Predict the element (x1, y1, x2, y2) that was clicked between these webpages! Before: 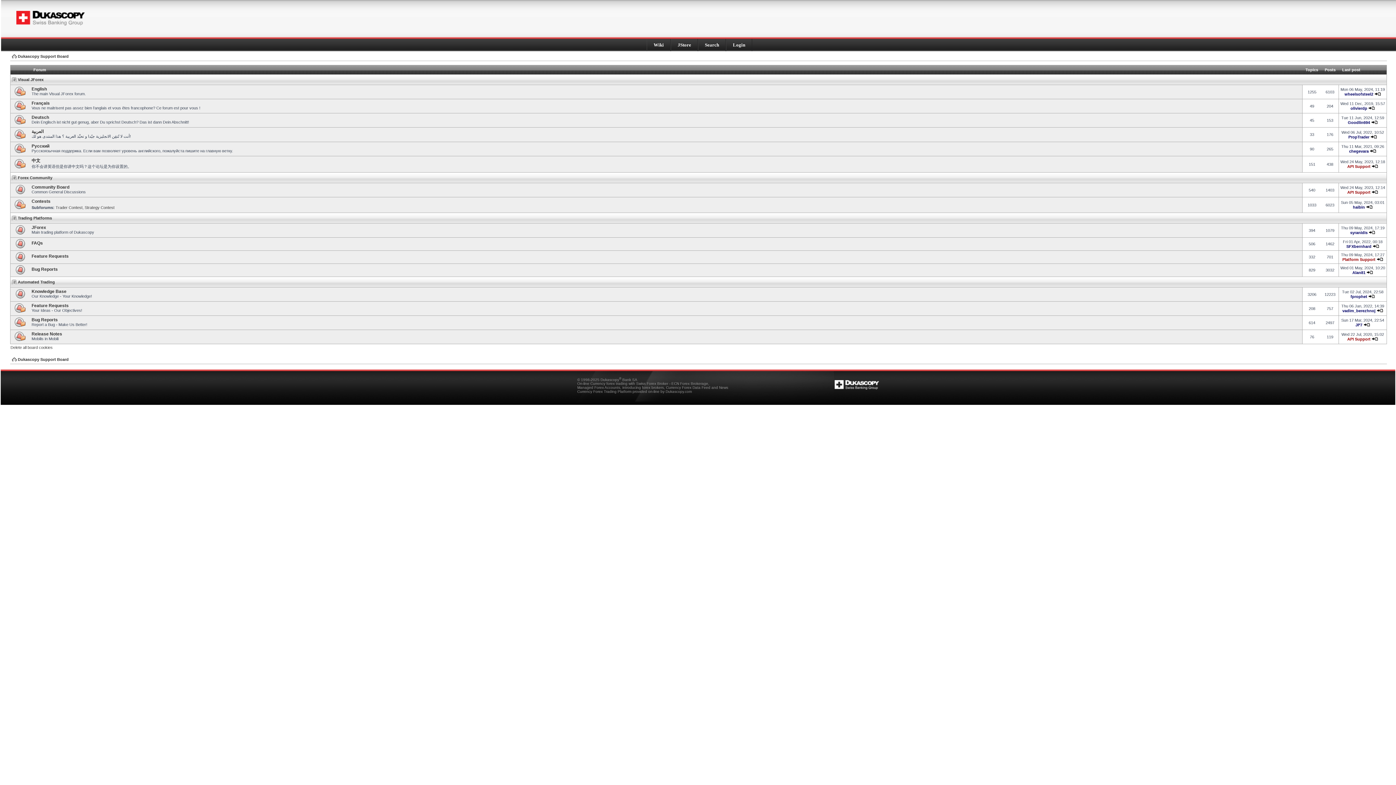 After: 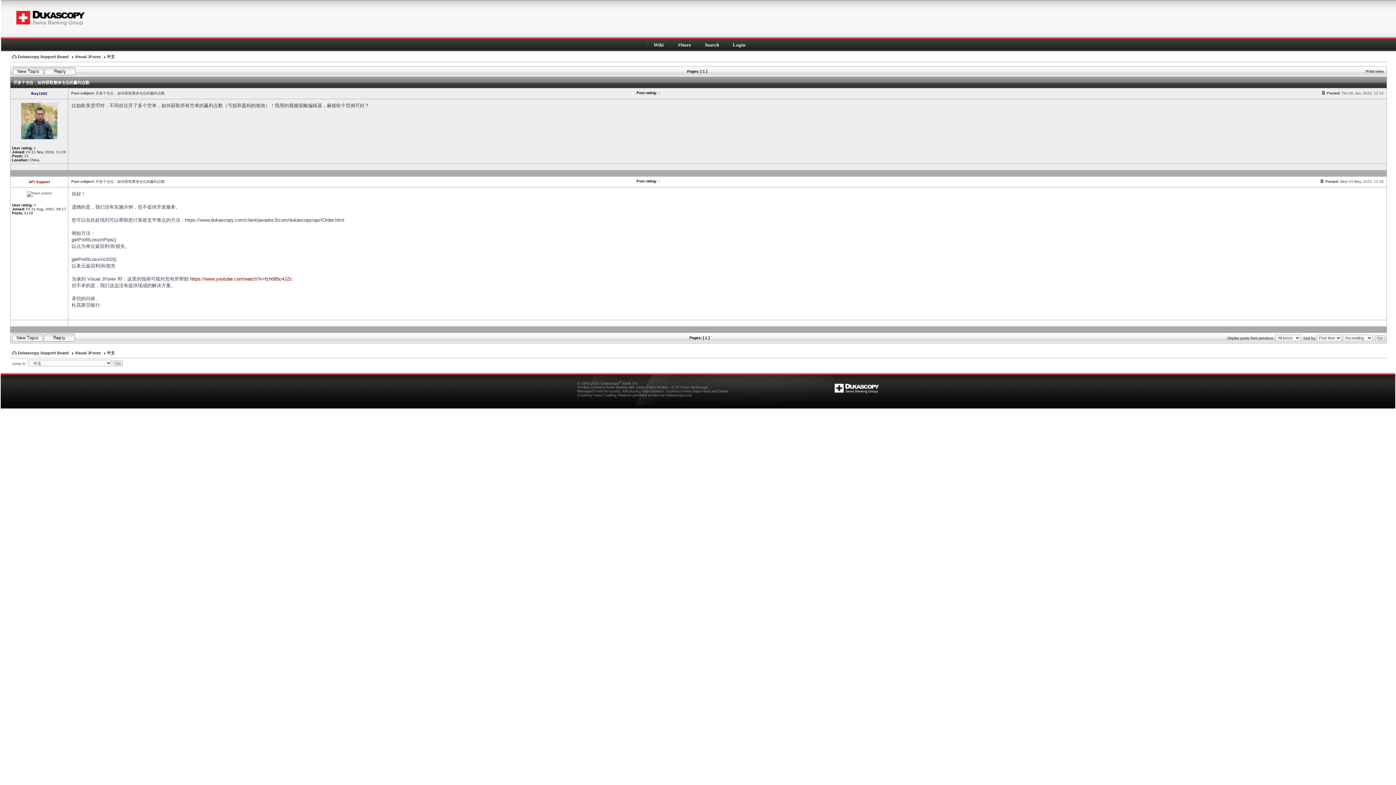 Action: bbox: (1372, 164, 1378, 168)